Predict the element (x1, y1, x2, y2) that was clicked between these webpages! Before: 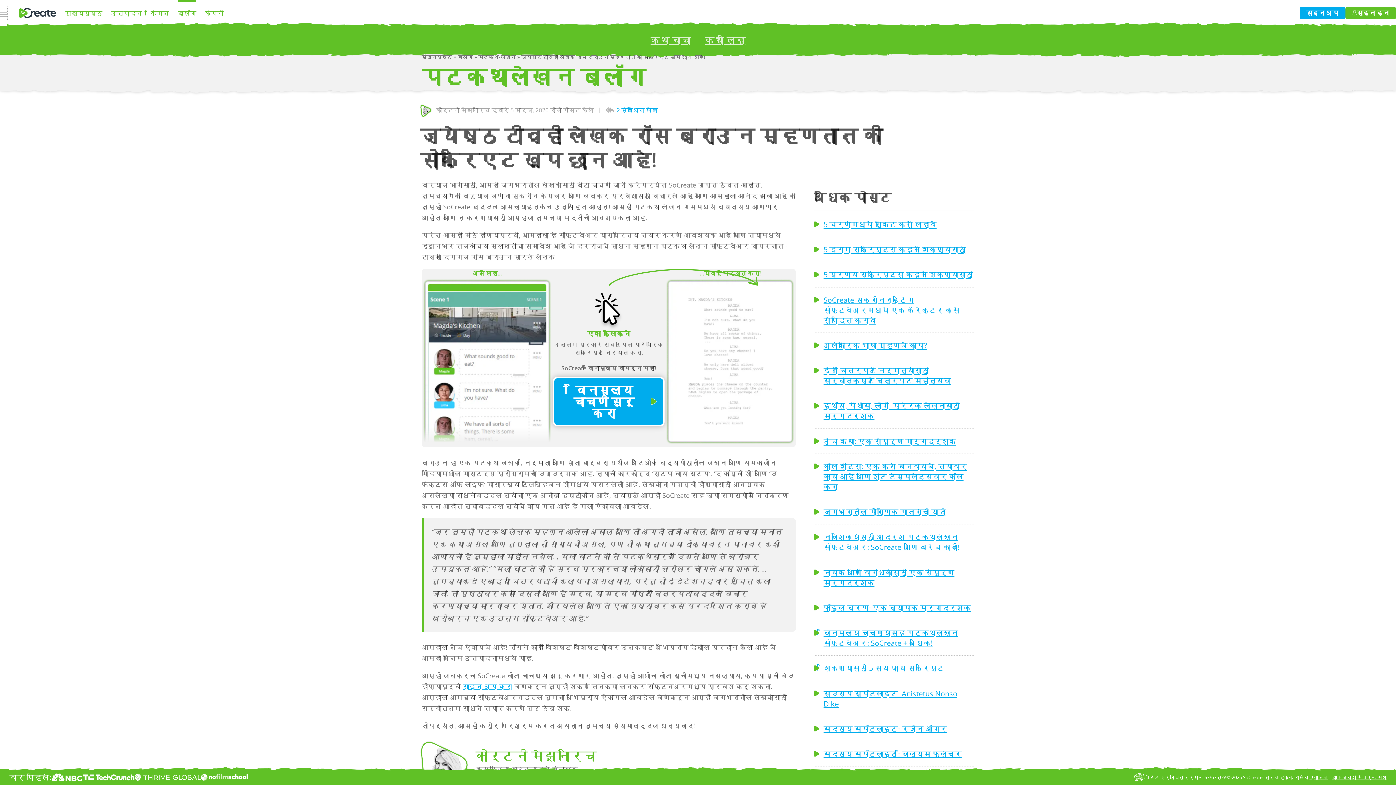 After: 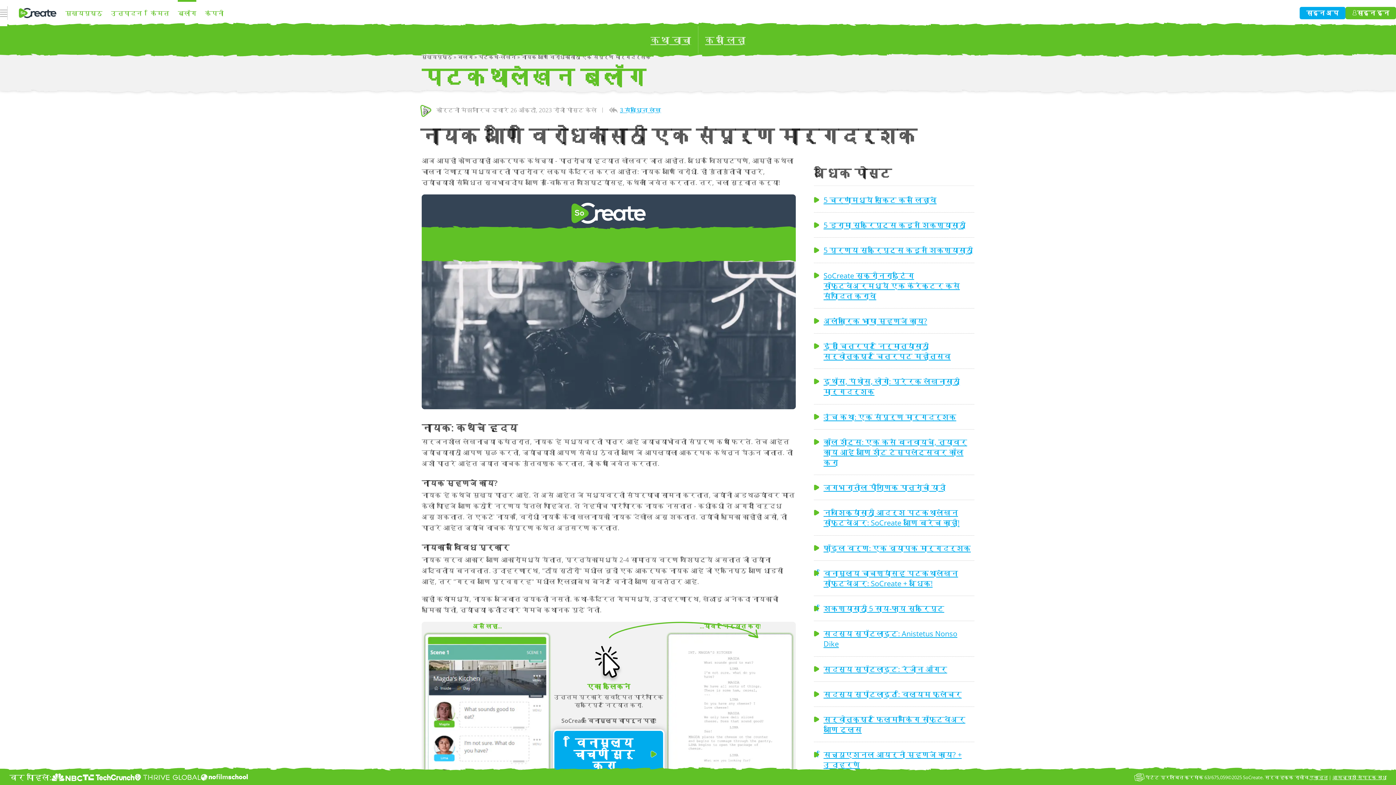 Action: label: नायक आणि विरोधकांसाठी एक संपूर्ण मार्गदर्शक bbox: (823, 567, 974, 587)